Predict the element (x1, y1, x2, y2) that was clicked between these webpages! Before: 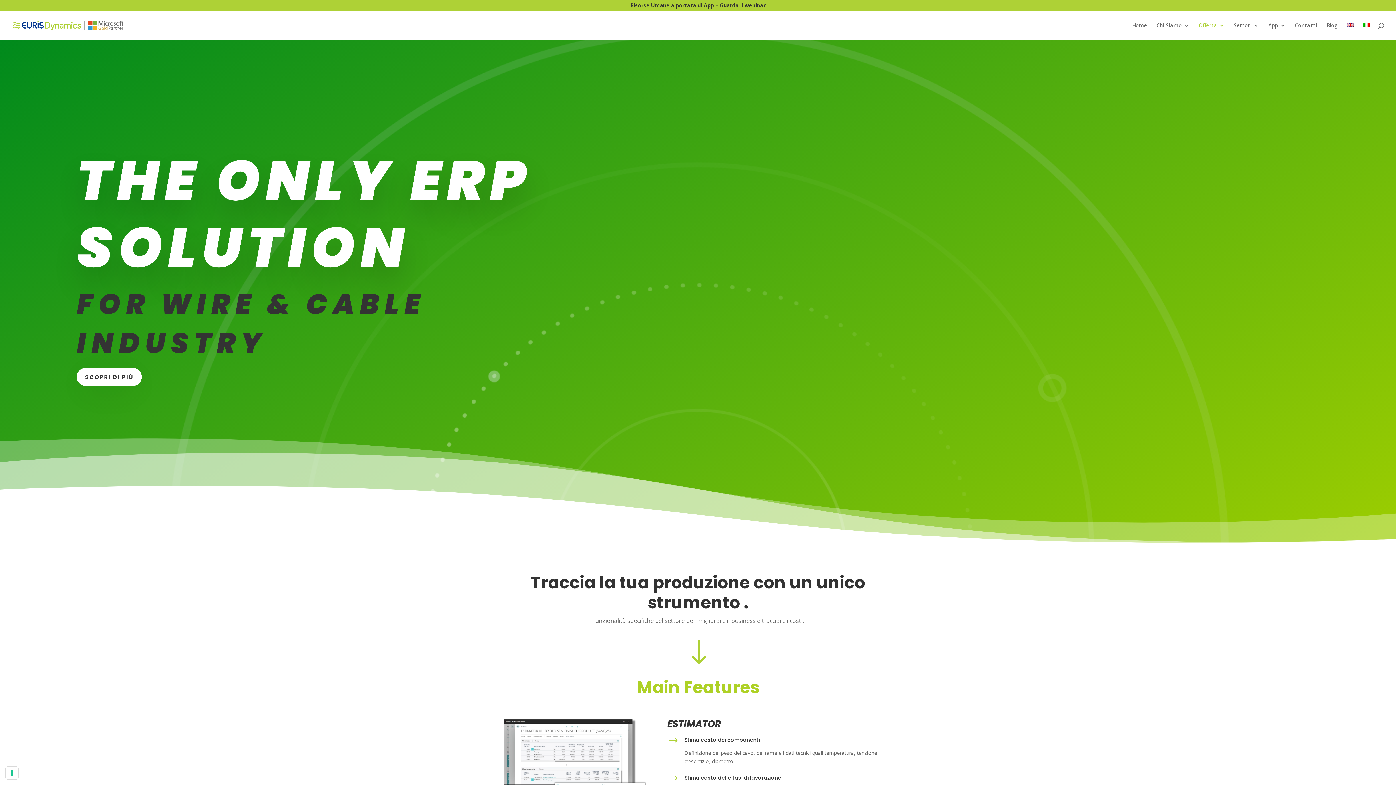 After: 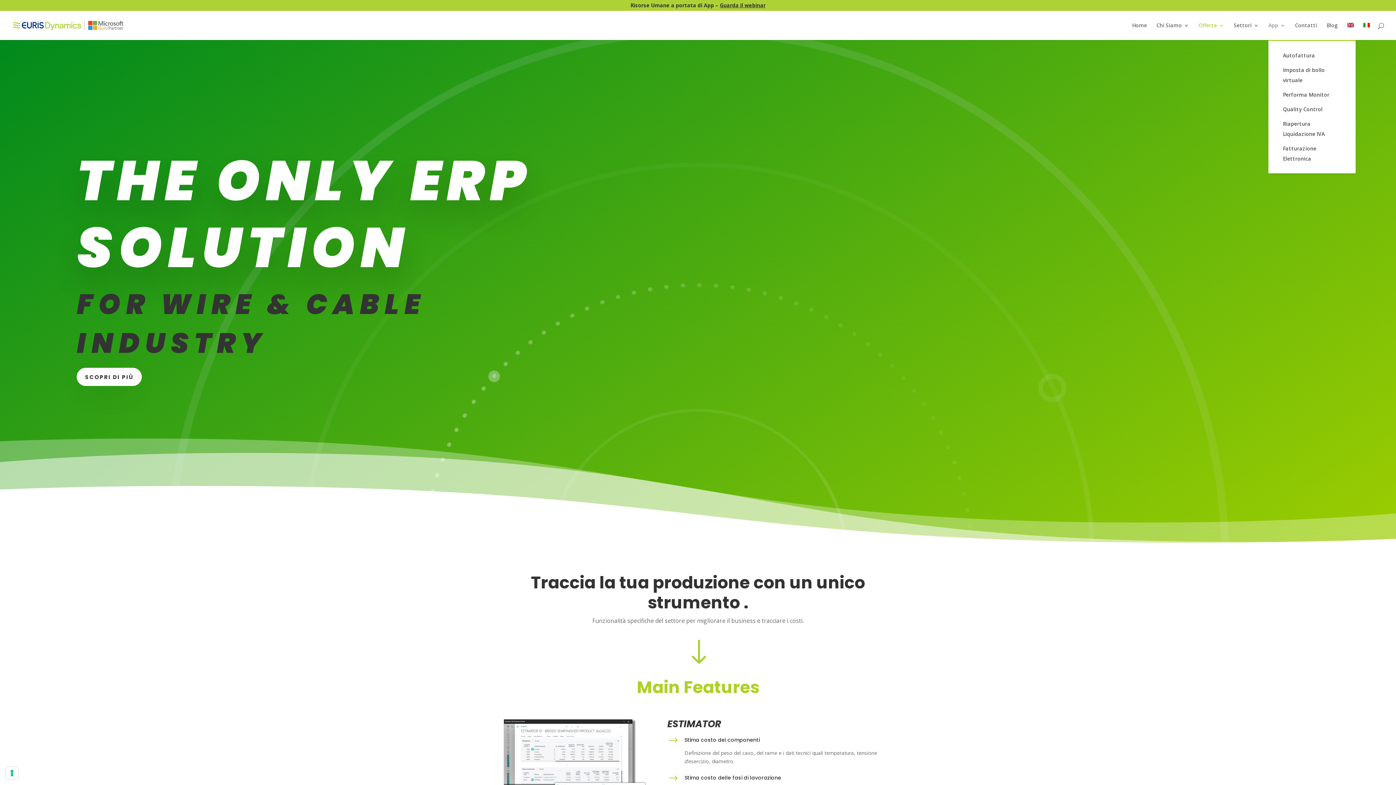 Action: label: App bbox: (1268, 22, 1285, 40)